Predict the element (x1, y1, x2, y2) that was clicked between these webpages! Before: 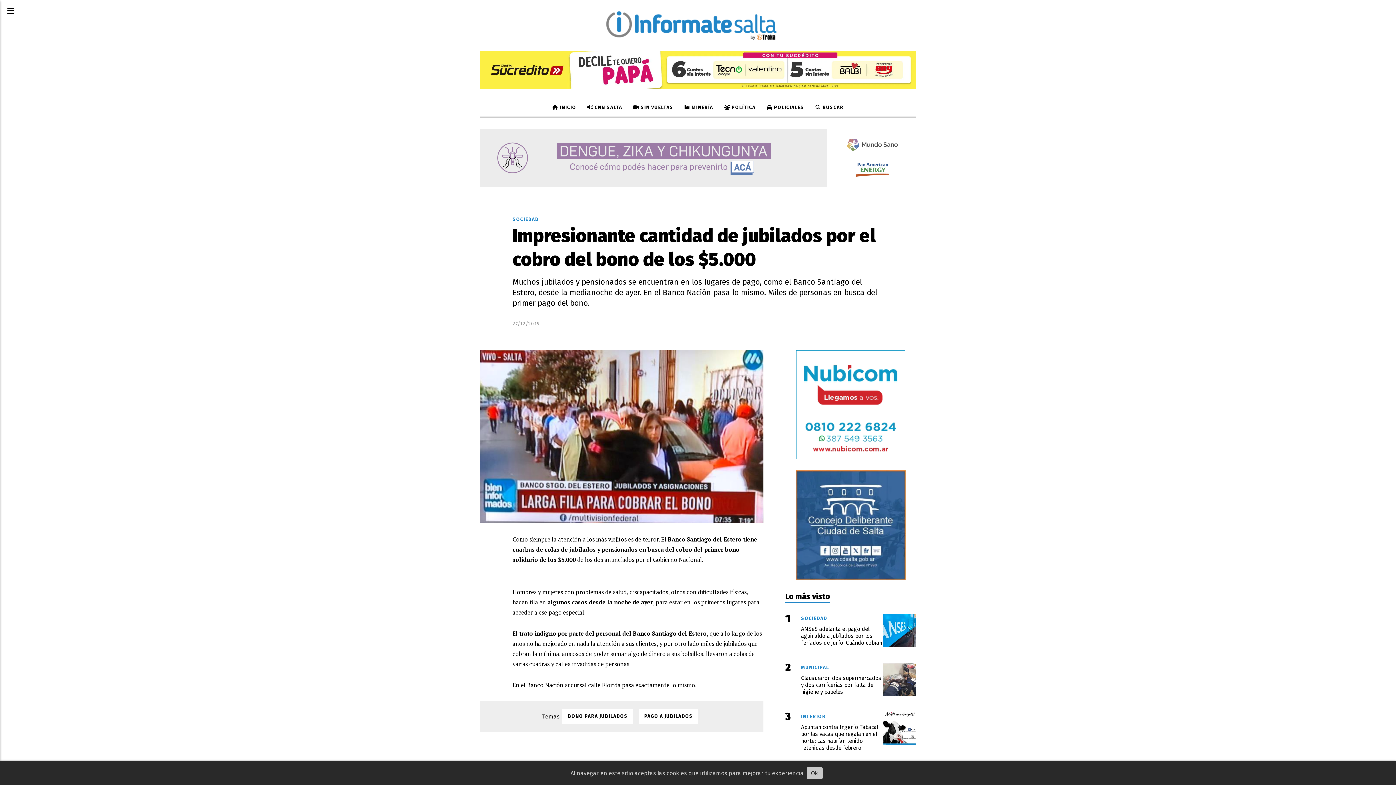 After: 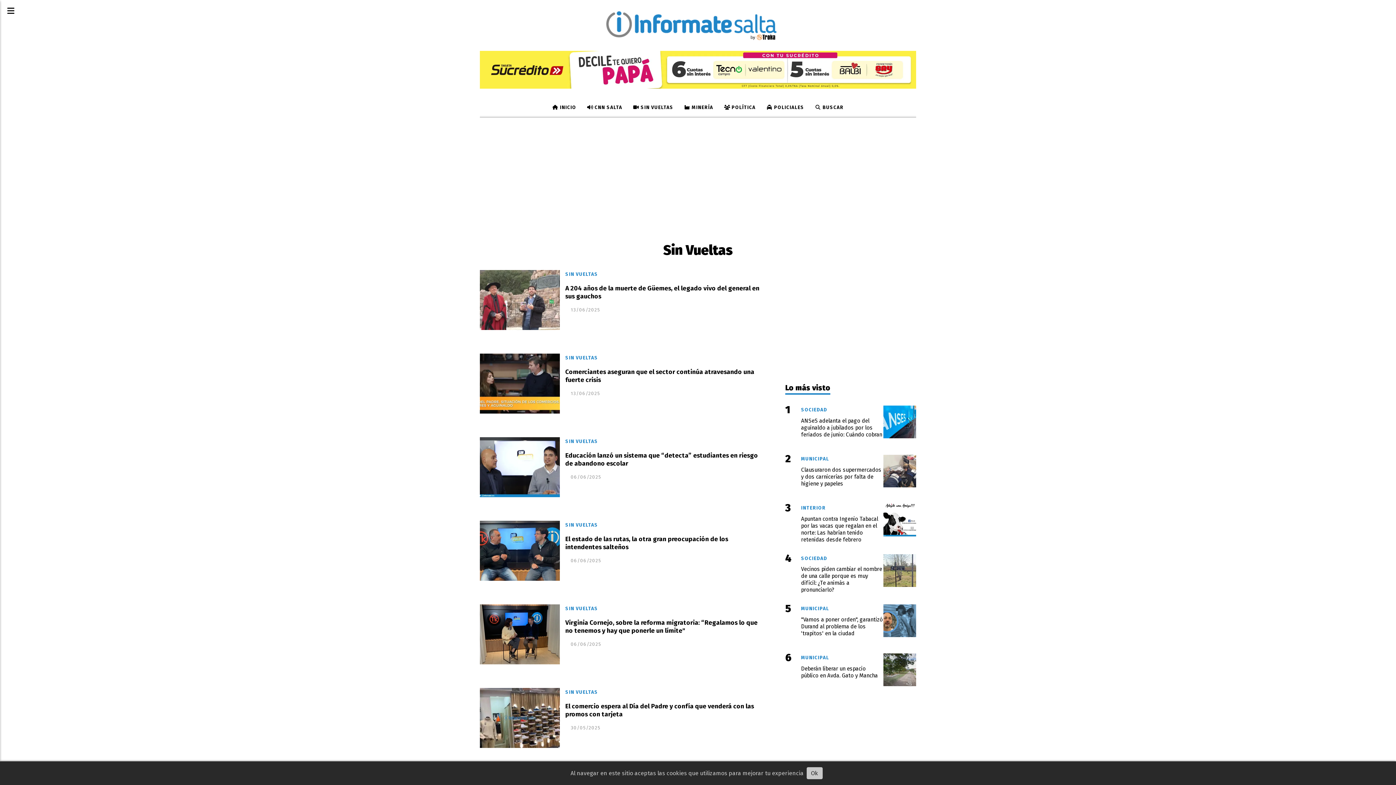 Action: label:  SIN VUELTAS bbox: (627, 99, 678, 116)